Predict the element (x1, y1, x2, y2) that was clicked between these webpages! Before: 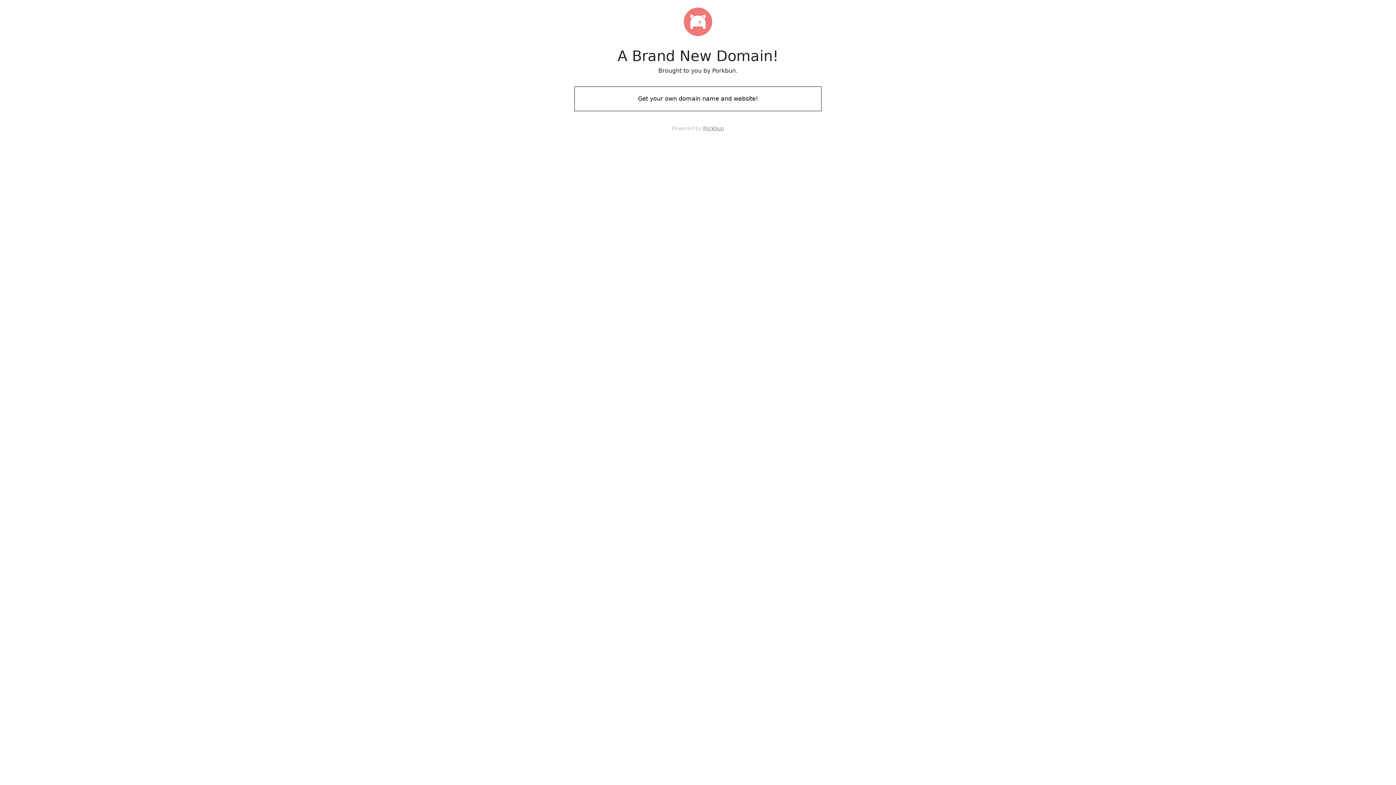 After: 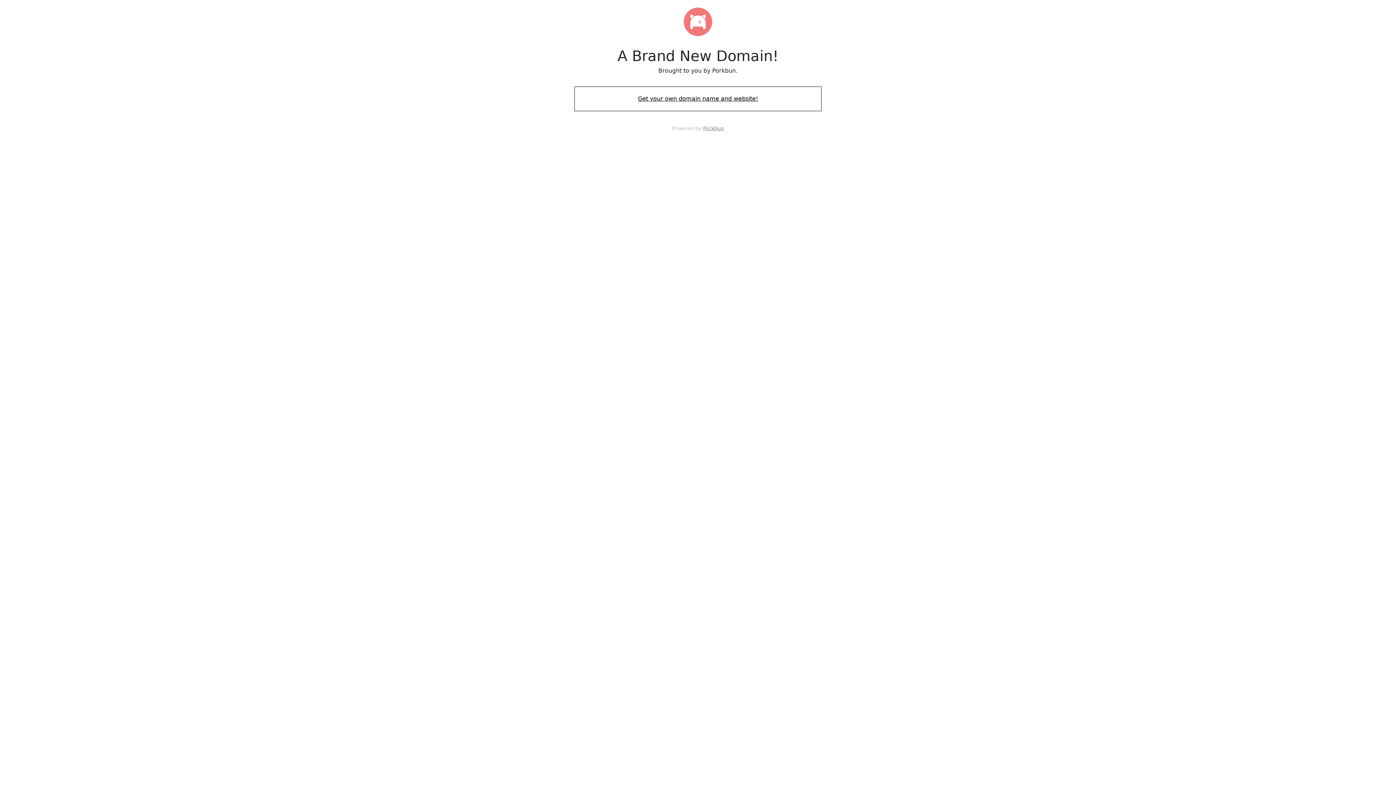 Action: label: Get your own domain name and website! bbox: (574, 88, 821, 109)